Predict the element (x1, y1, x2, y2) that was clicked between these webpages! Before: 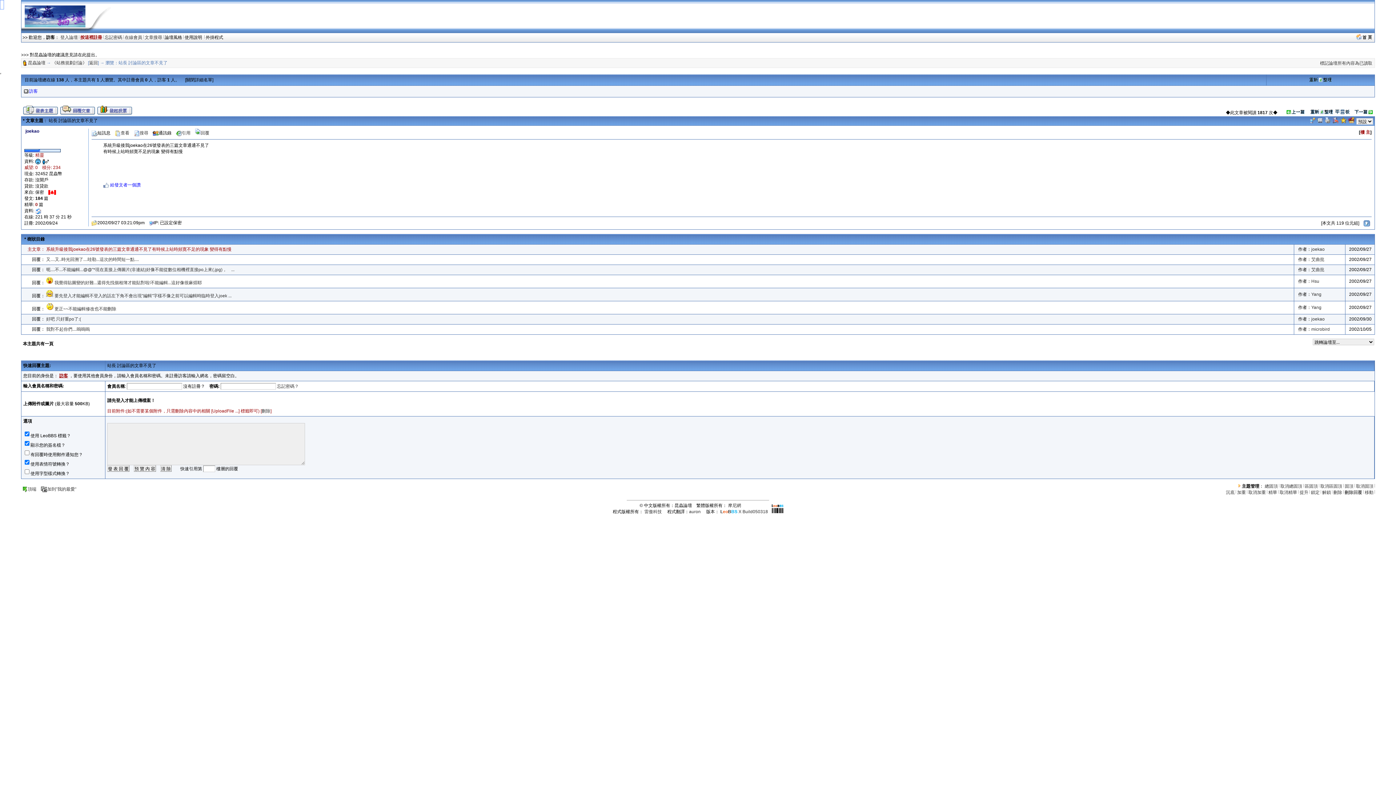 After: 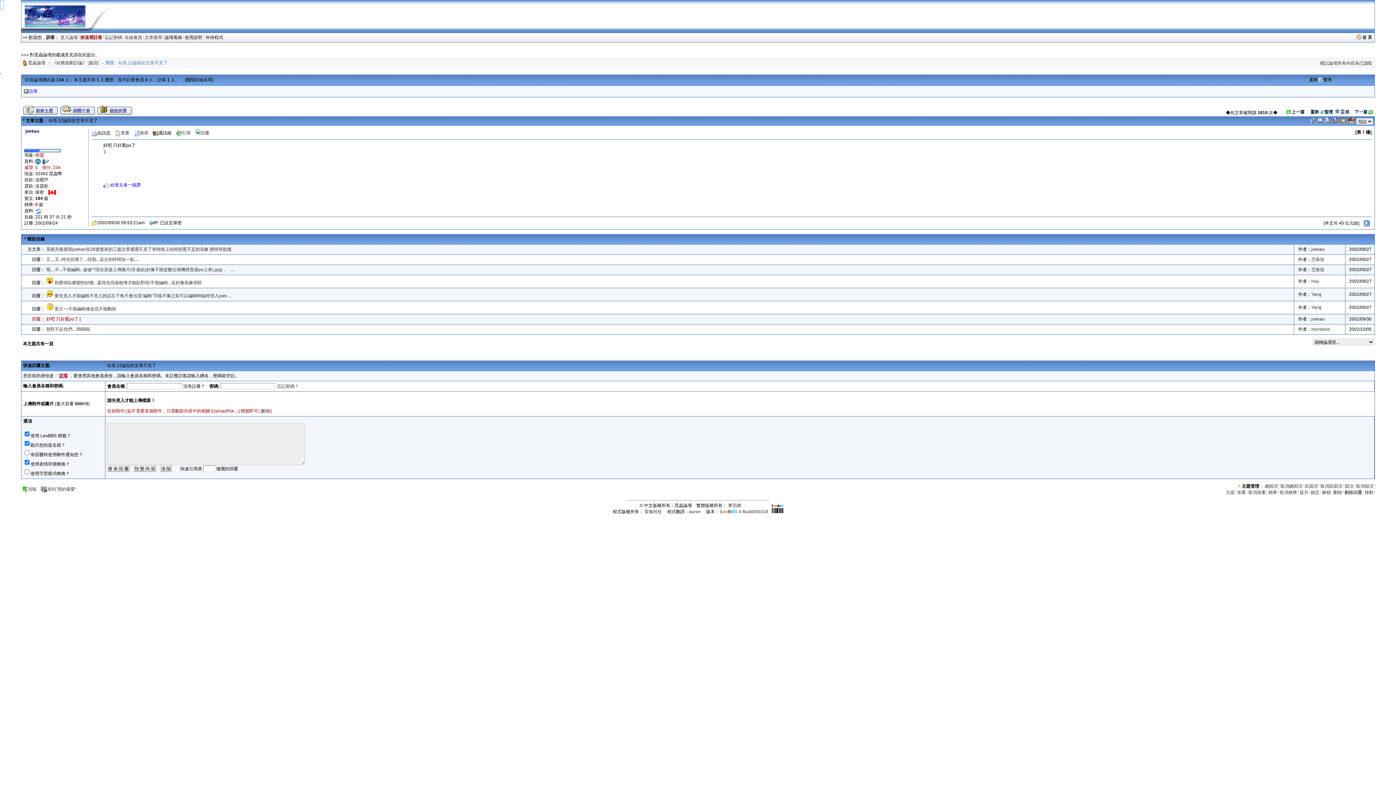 Action: label: 好吧 只好重po了:( bbox: (46, 316, 81, 321)